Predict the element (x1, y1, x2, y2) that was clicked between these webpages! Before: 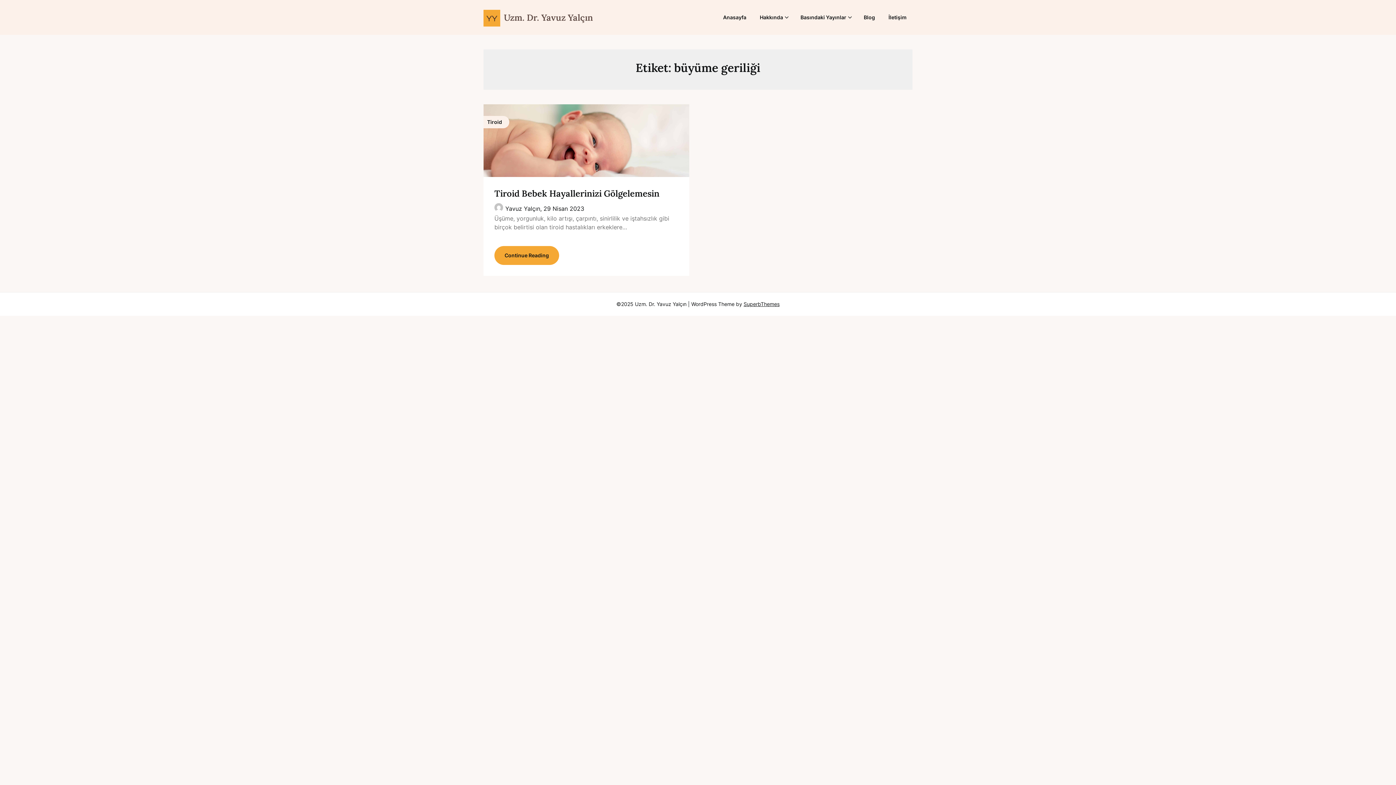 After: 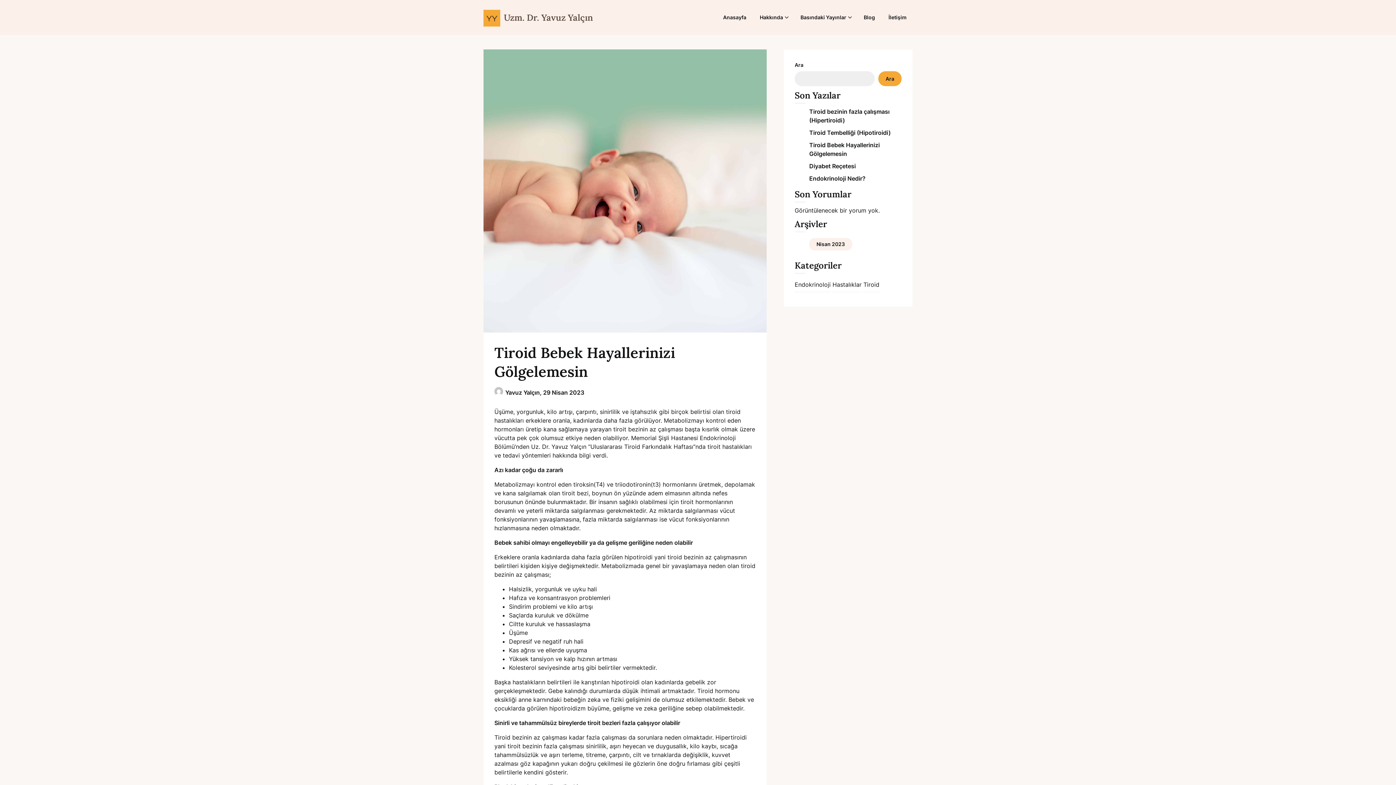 Action: bbox: (494, 188, 659, 199) label: Tiroid Bebek Hayallerinizi Gölgelemesin